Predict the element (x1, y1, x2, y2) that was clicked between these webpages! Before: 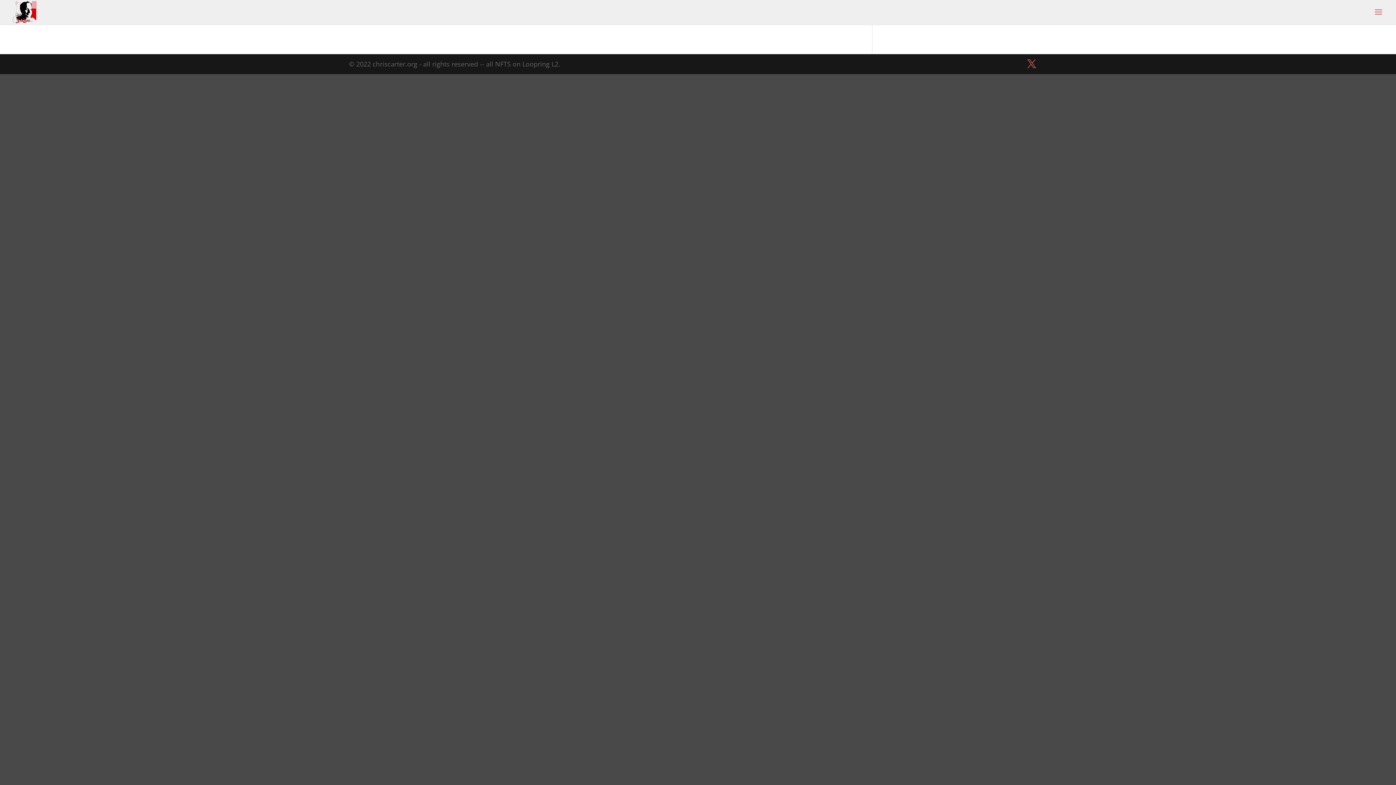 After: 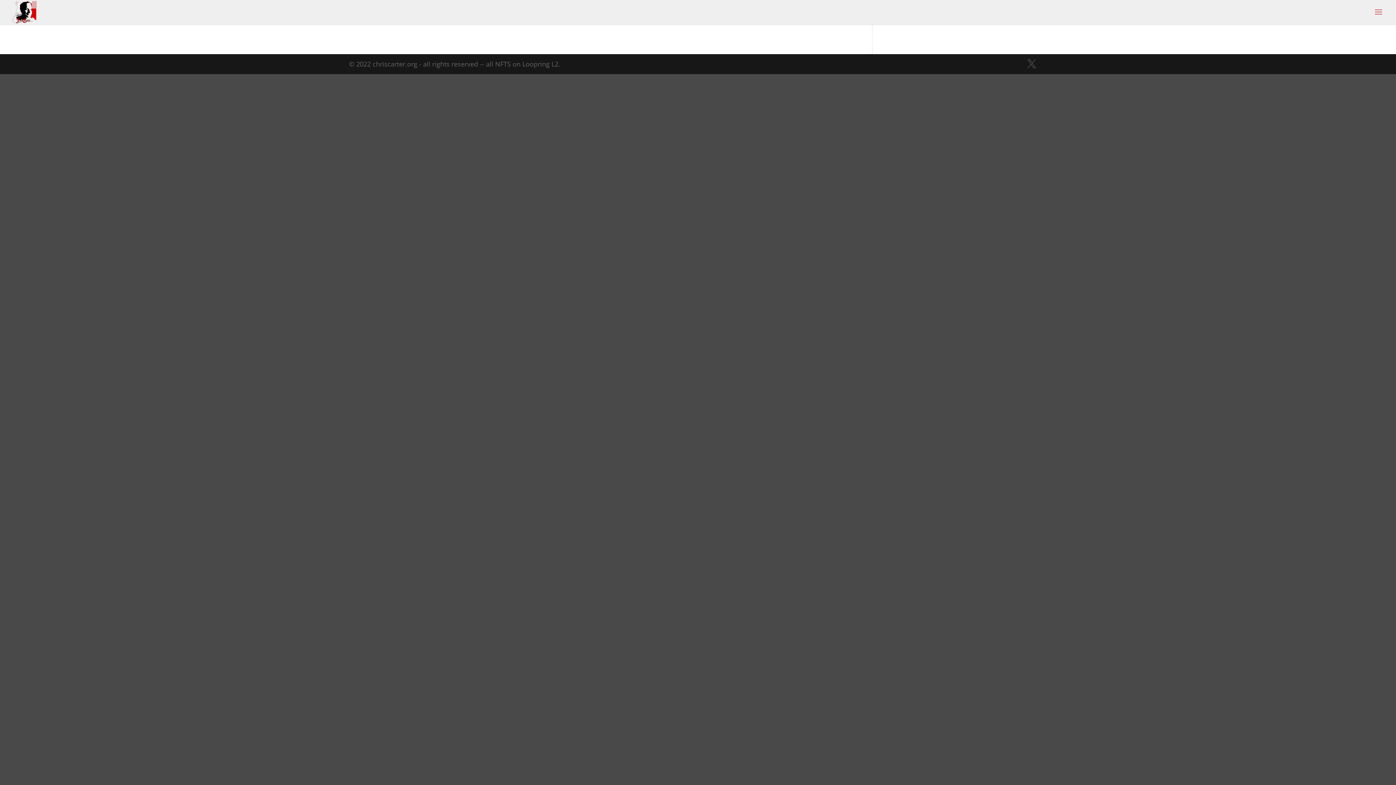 Action: bbox: (1027, 59, 1036, 68)